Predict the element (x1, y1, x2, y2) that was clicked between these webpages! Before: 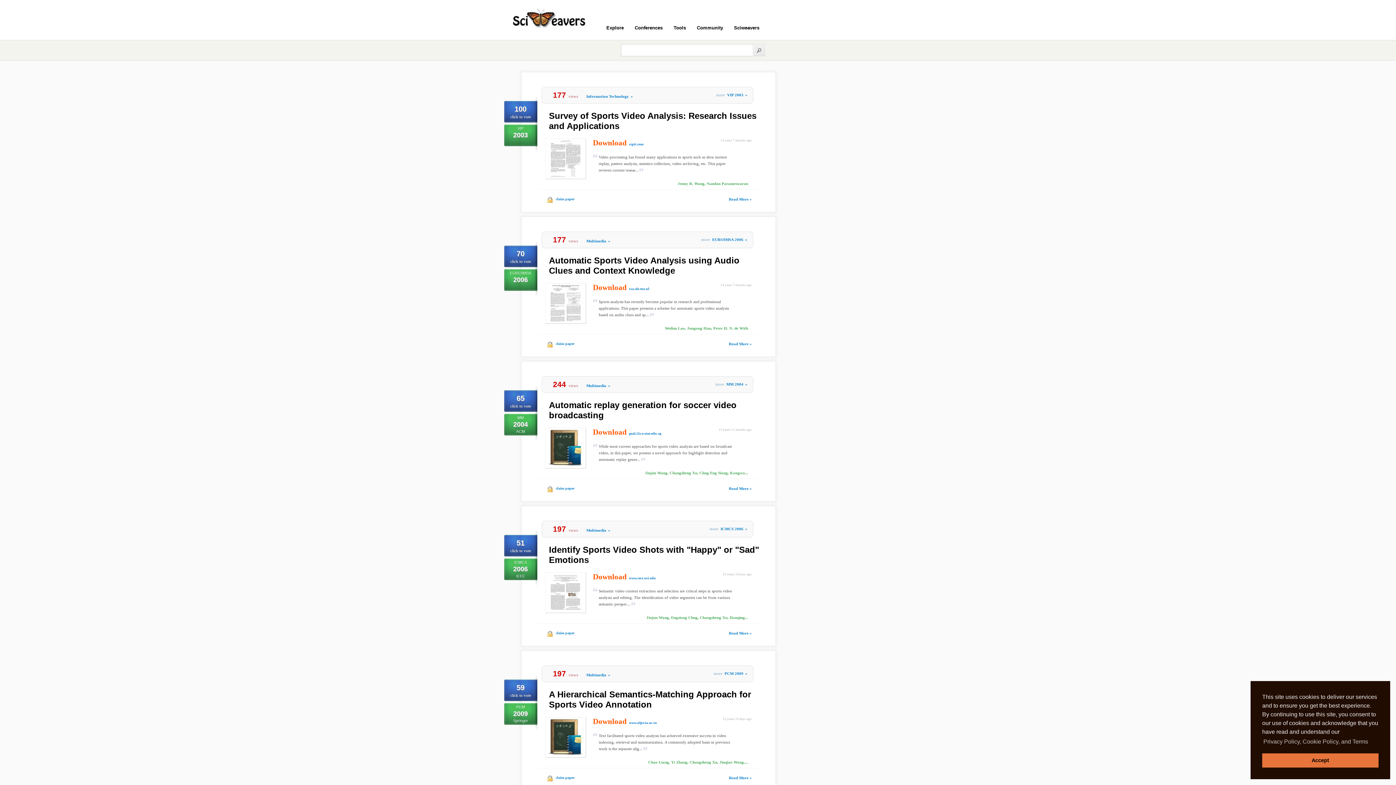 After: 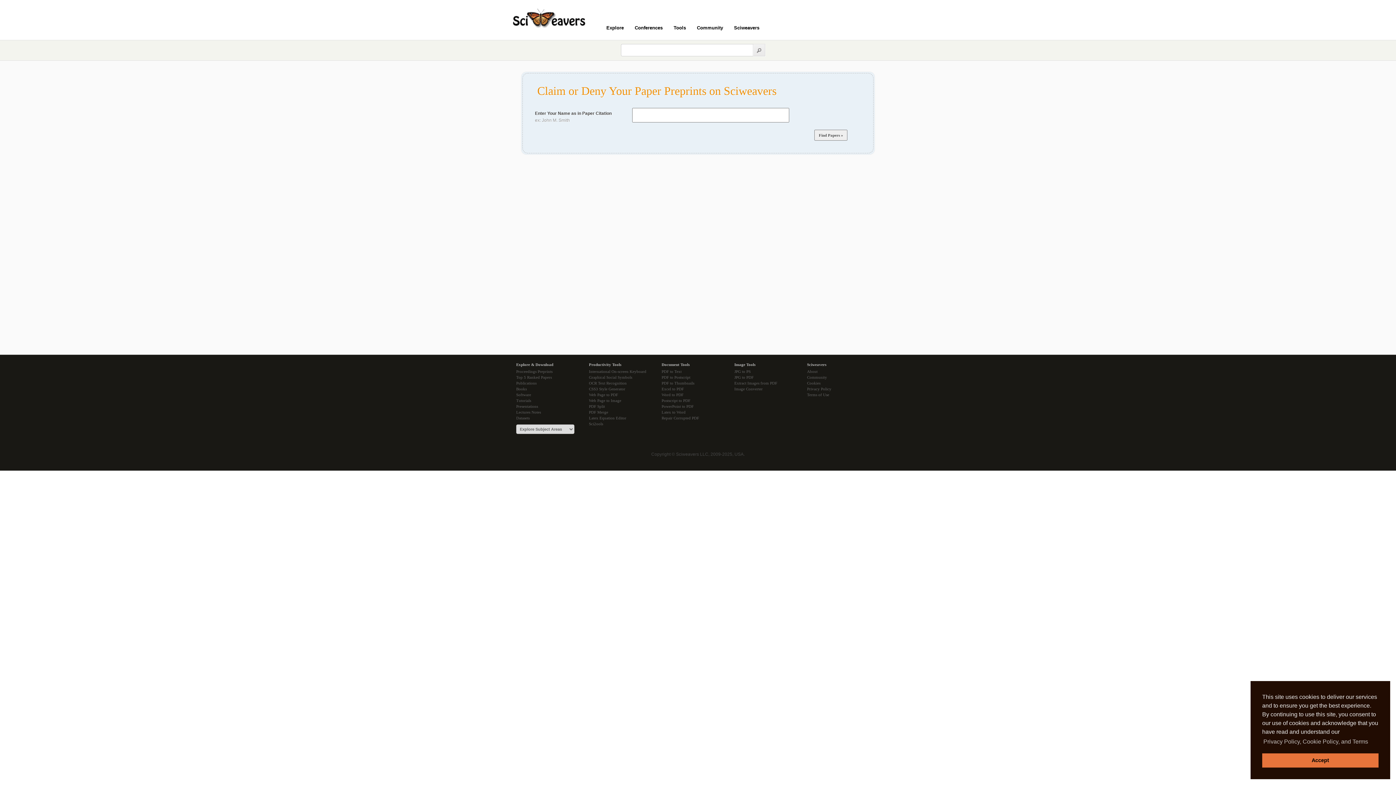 Action: label: claim paper bbox: (556, 486, 574, 490)